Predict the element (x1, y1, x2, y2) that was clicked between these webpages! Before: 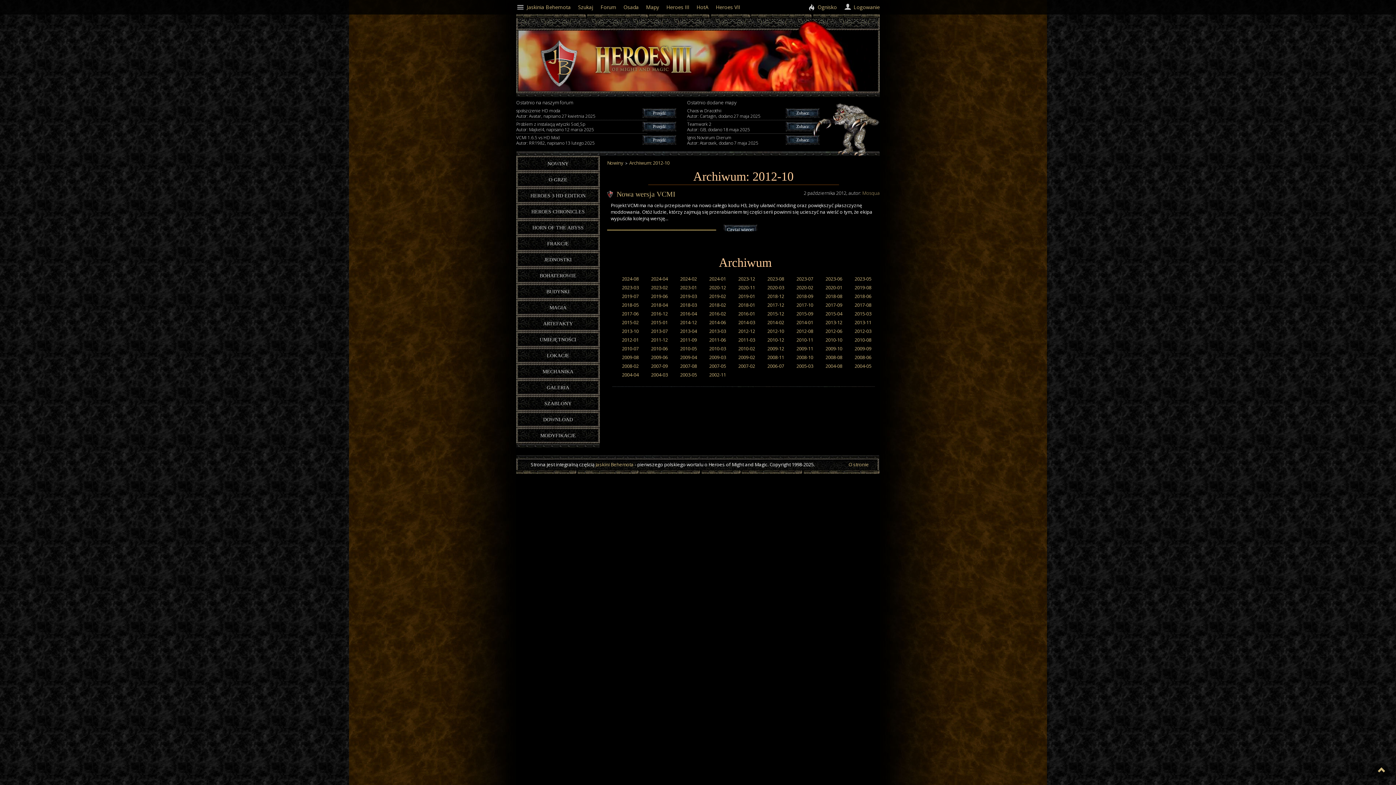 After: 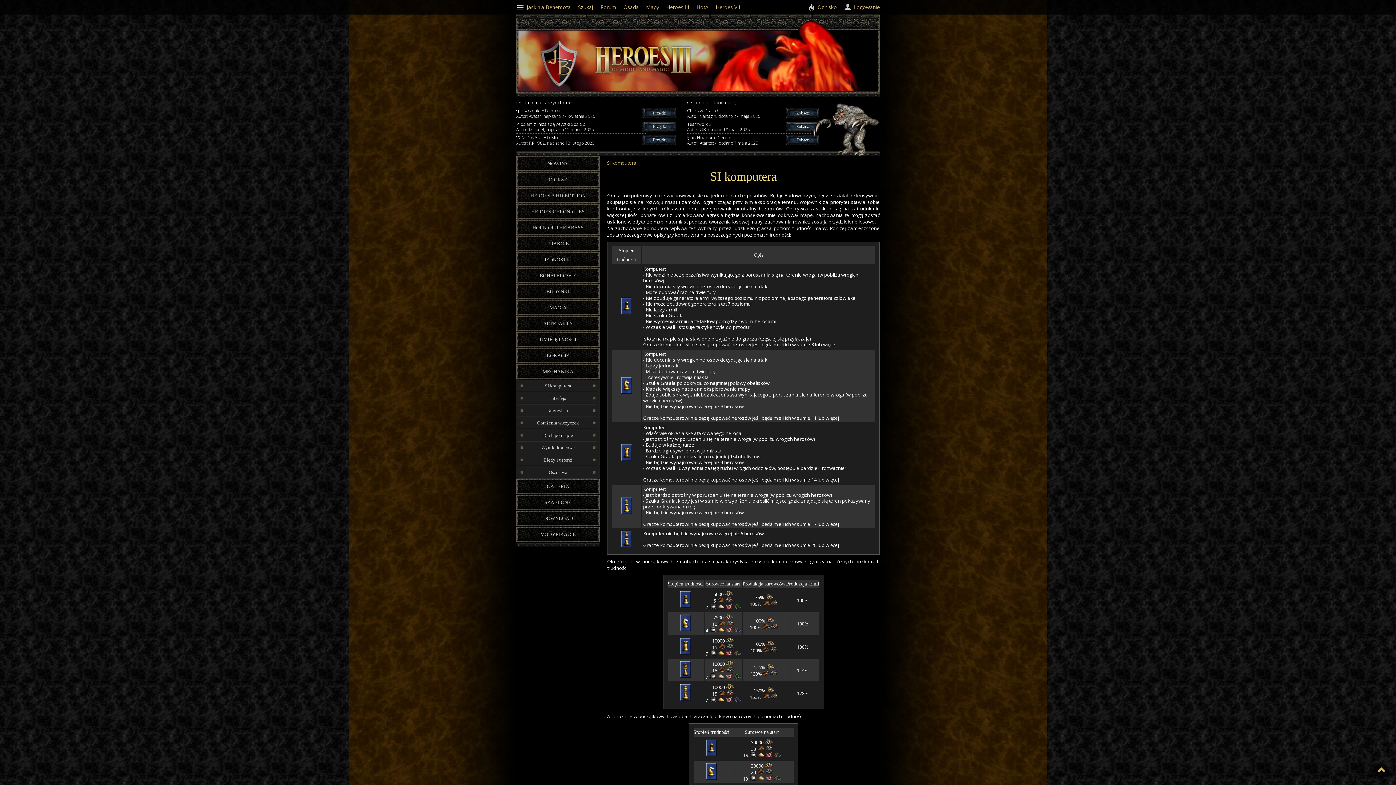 Action: bbox: (516, 364, 600, 380) label: MECHANIKA